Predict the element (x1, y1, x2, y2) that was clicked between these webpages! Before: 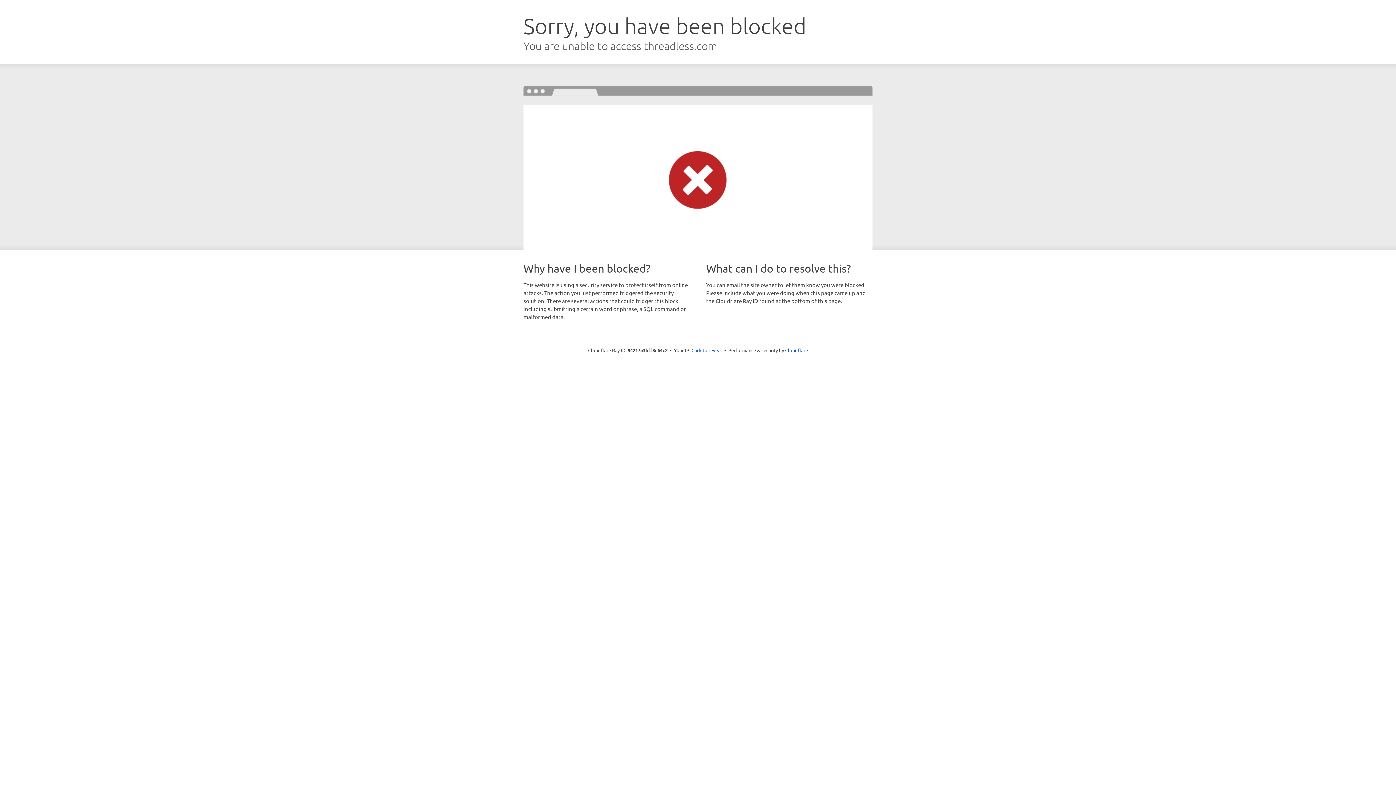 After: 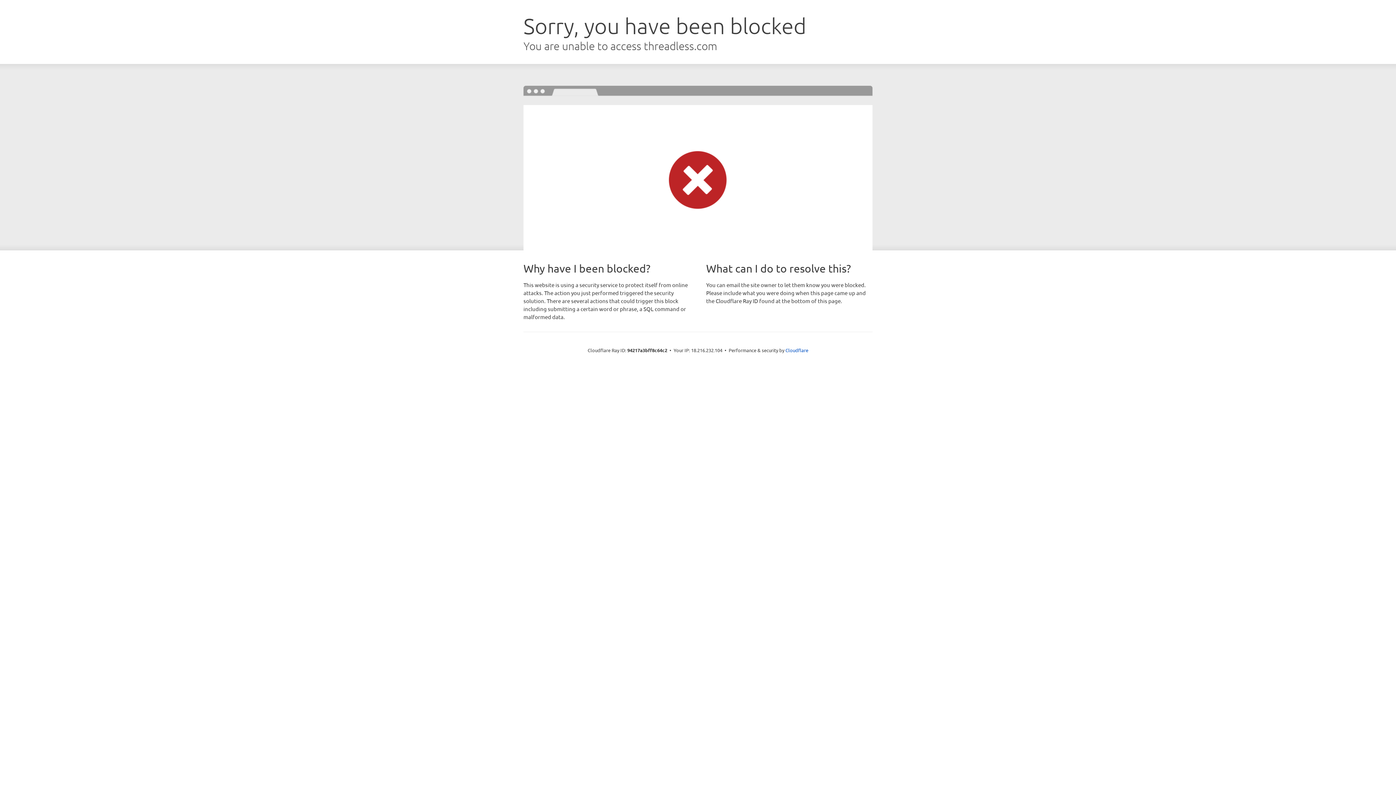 Action: label: Click to reveal bbox: (691, 346, 722, 353)